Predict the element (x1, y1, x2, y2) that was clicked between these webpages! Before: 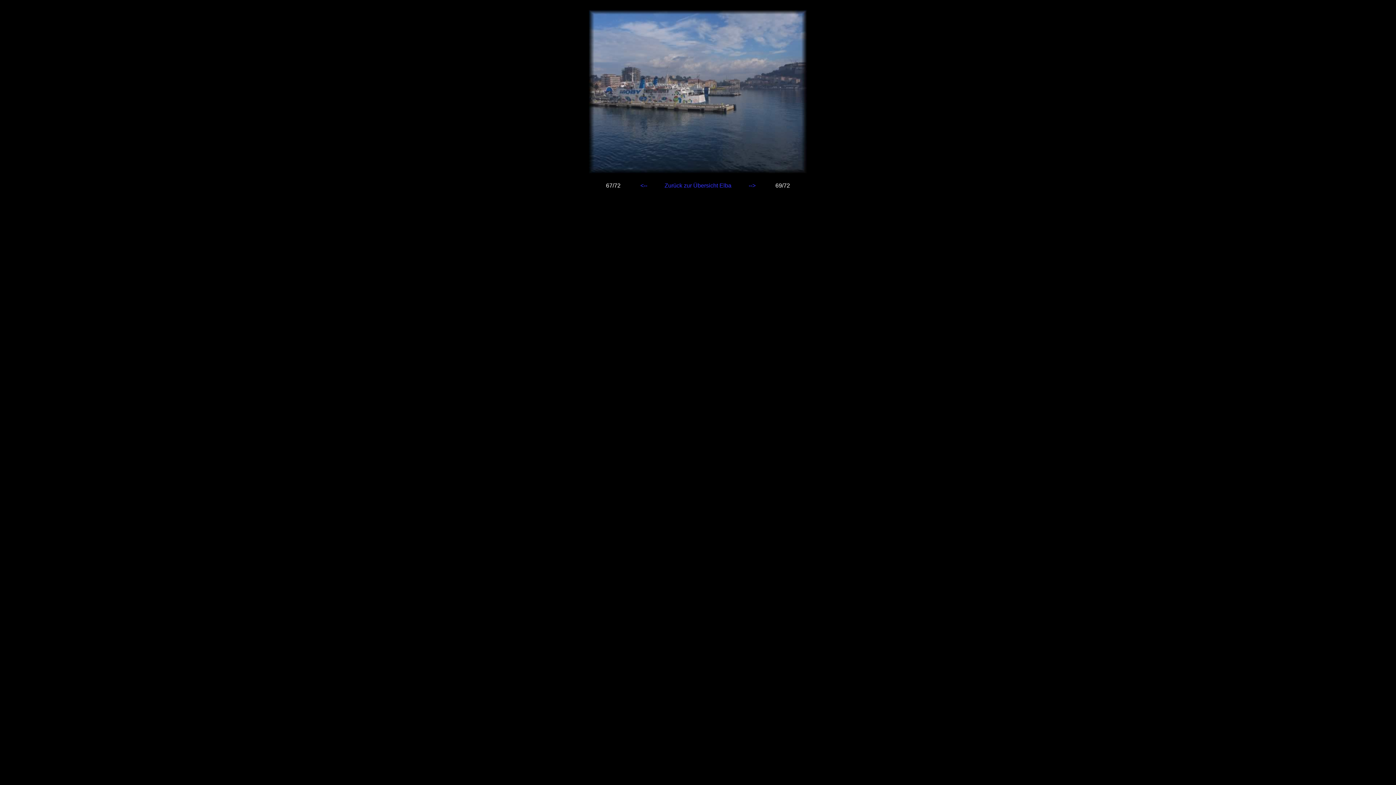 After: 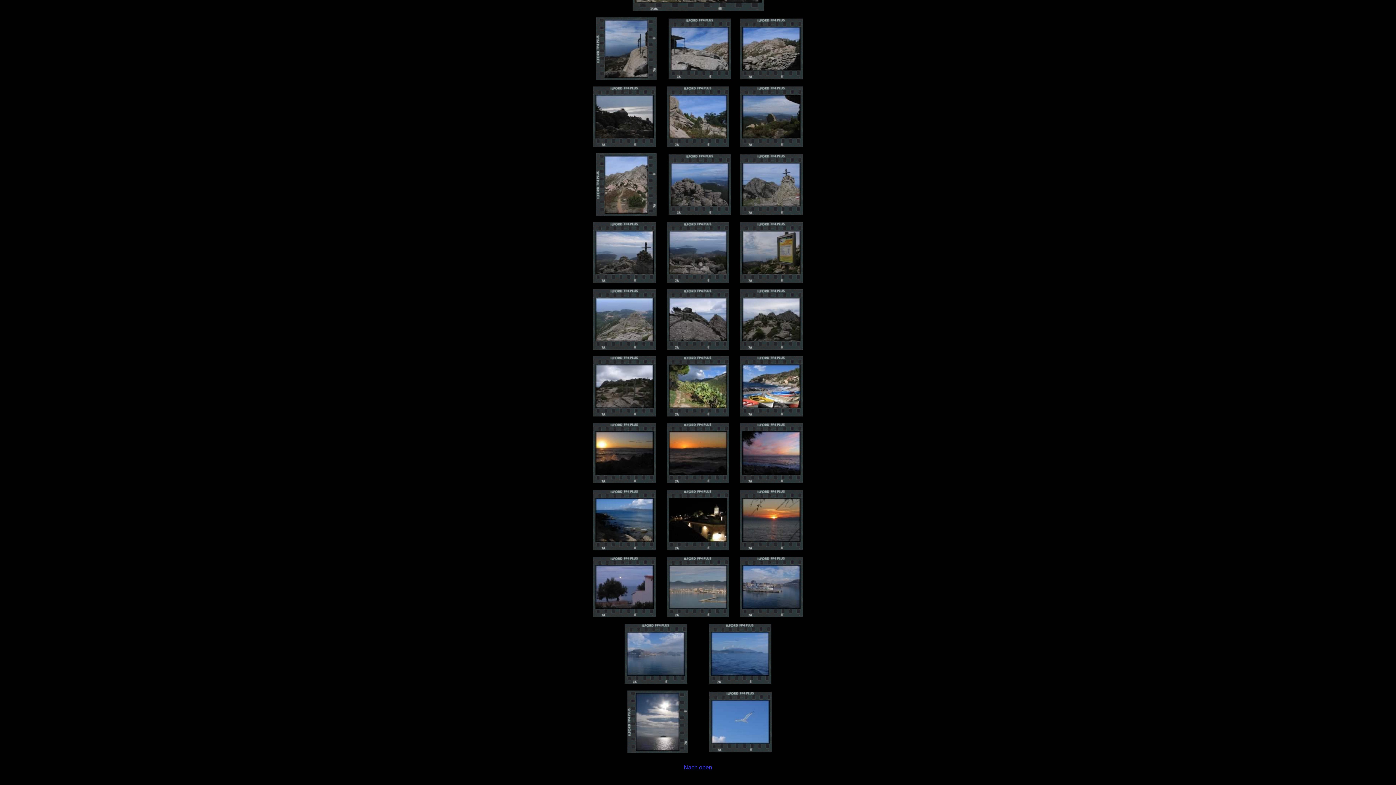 Action: bbox: (664, 182, 731, 188) label: Zurück zur Übersicht Elba